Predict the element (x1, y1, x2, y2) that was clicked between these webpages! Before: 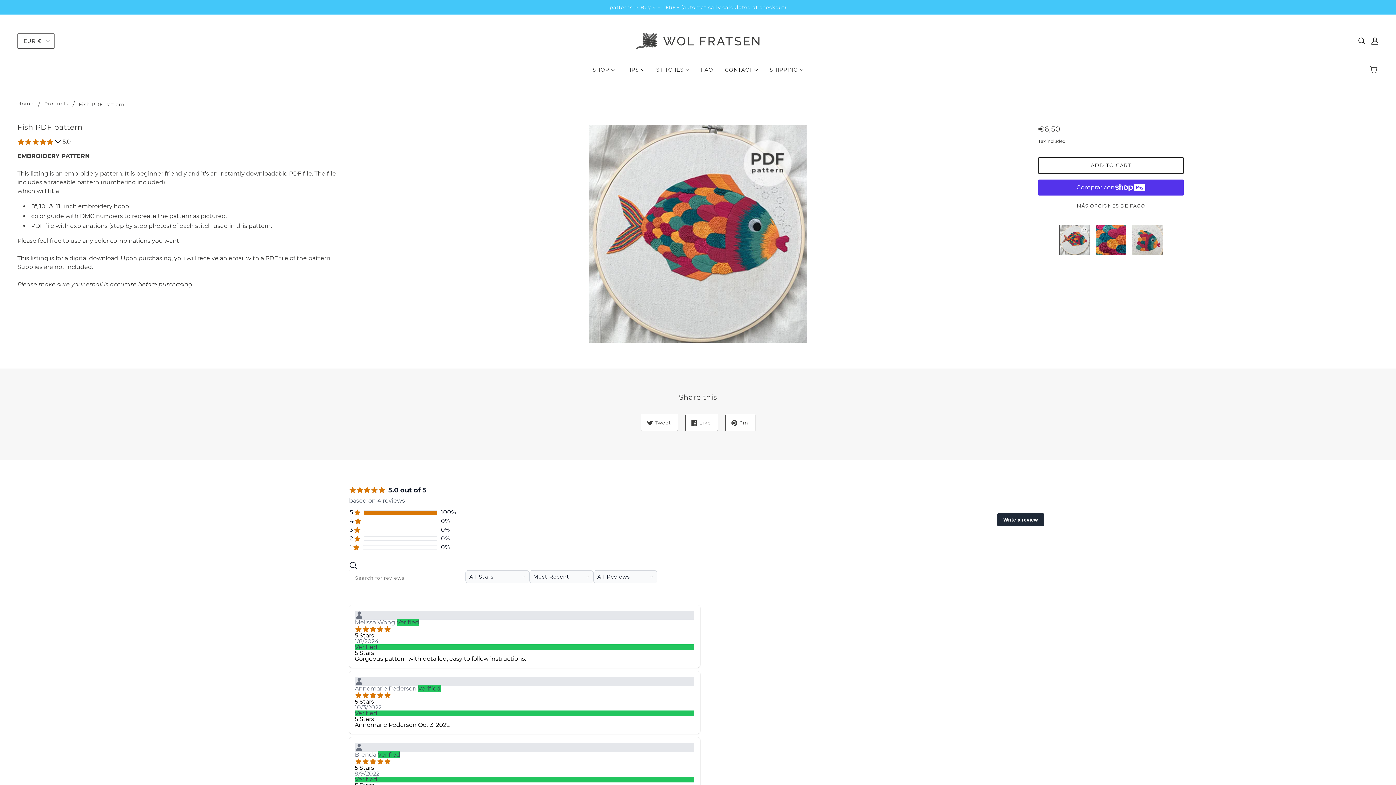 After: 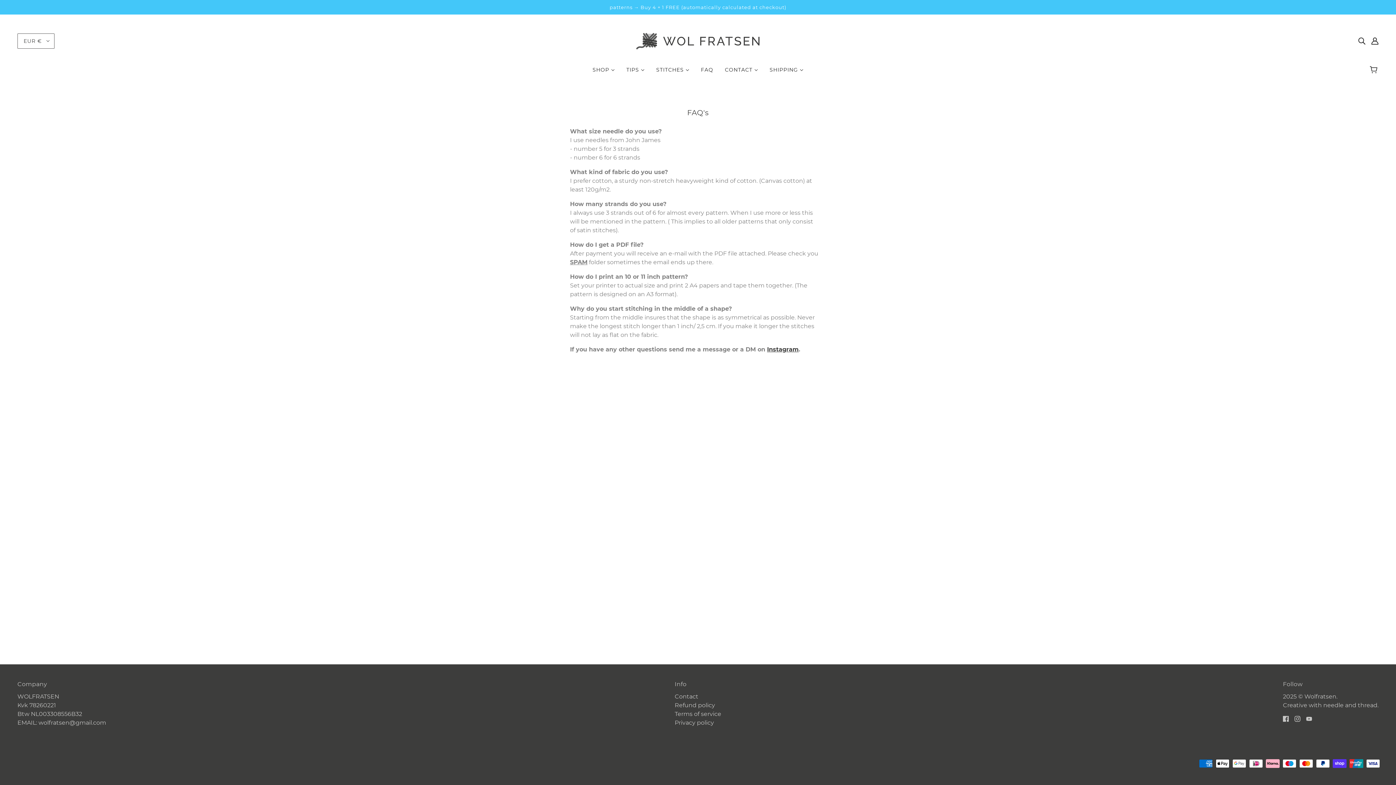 Action: bbox: (695, 61, 719, 84) label: FAQ